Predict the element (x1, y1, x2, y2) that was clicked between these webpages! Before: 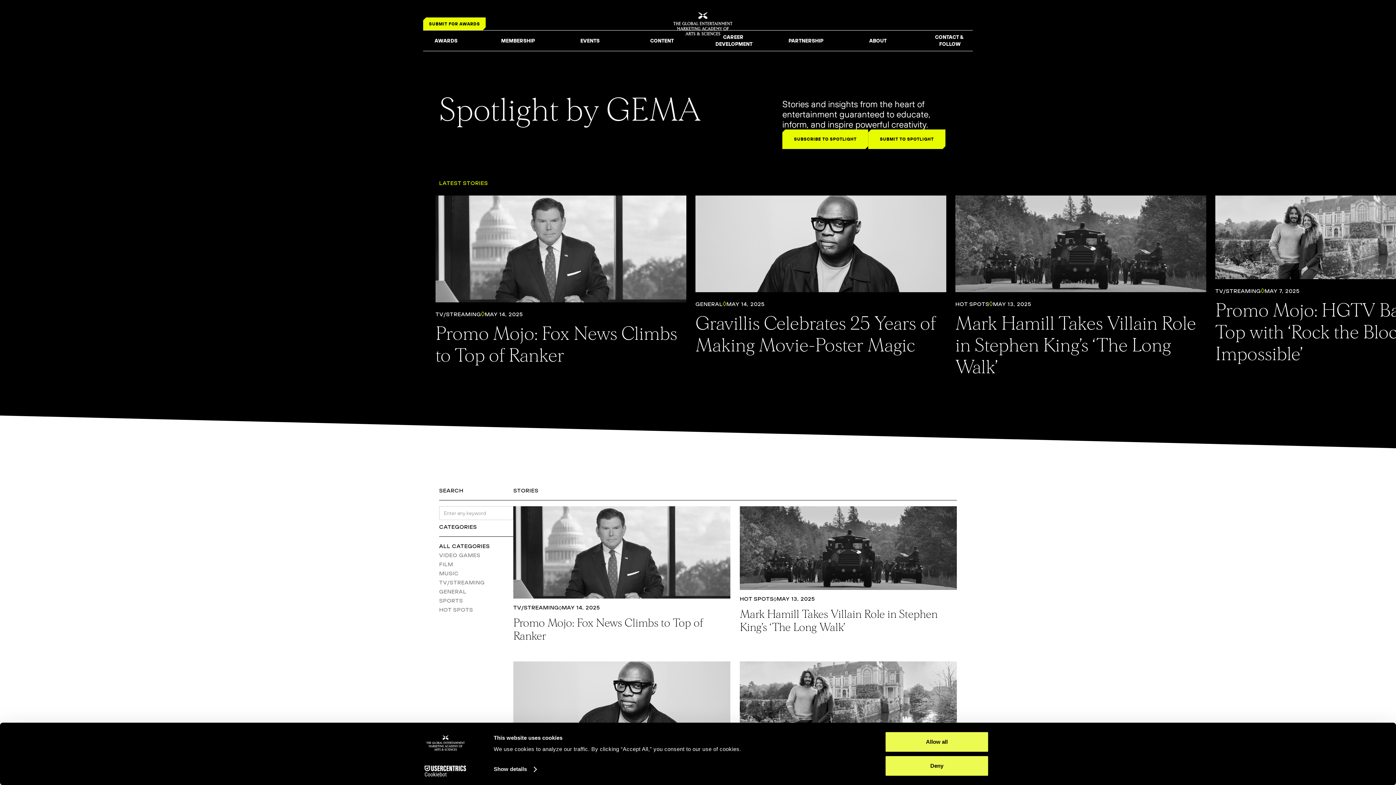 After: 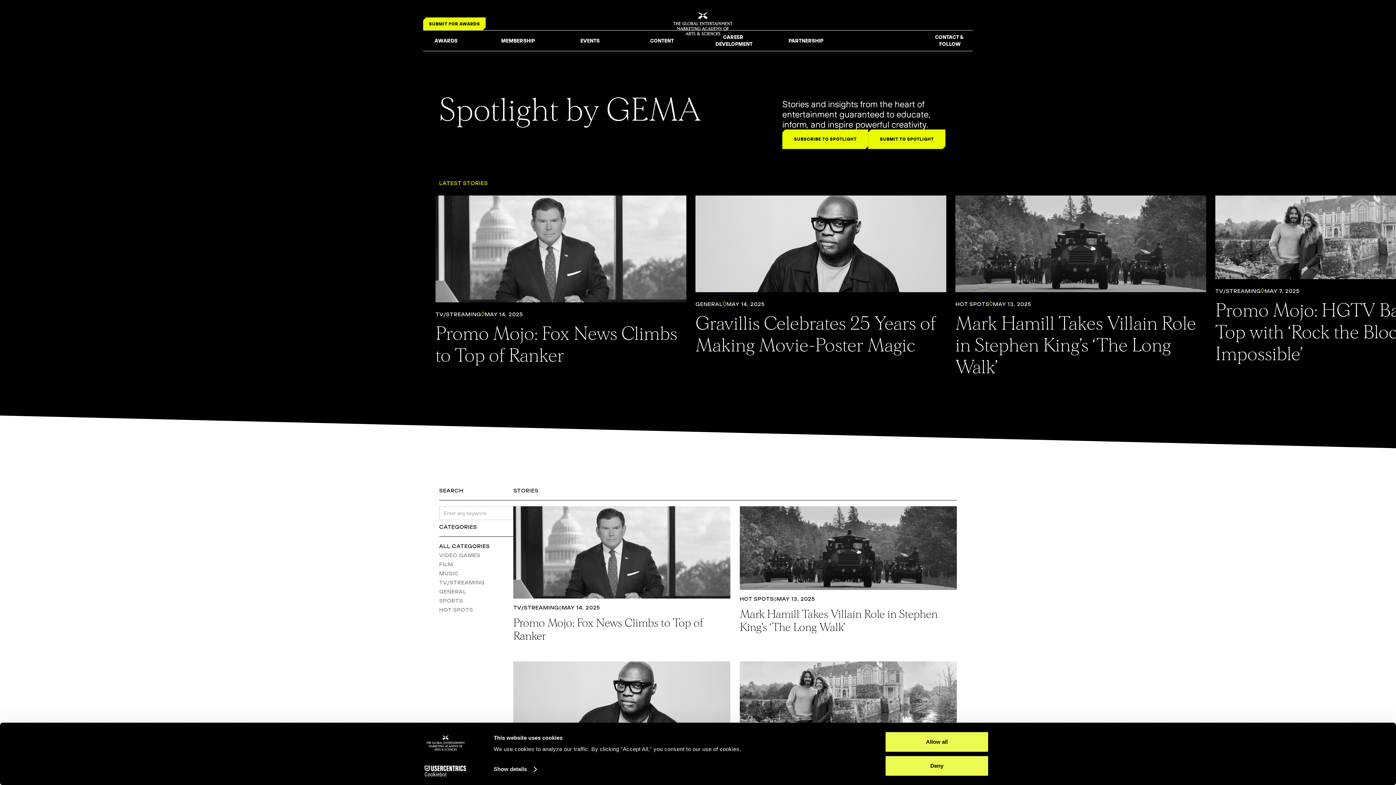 Action: bbox: (855, 30, 901, 51) label: ABOUT